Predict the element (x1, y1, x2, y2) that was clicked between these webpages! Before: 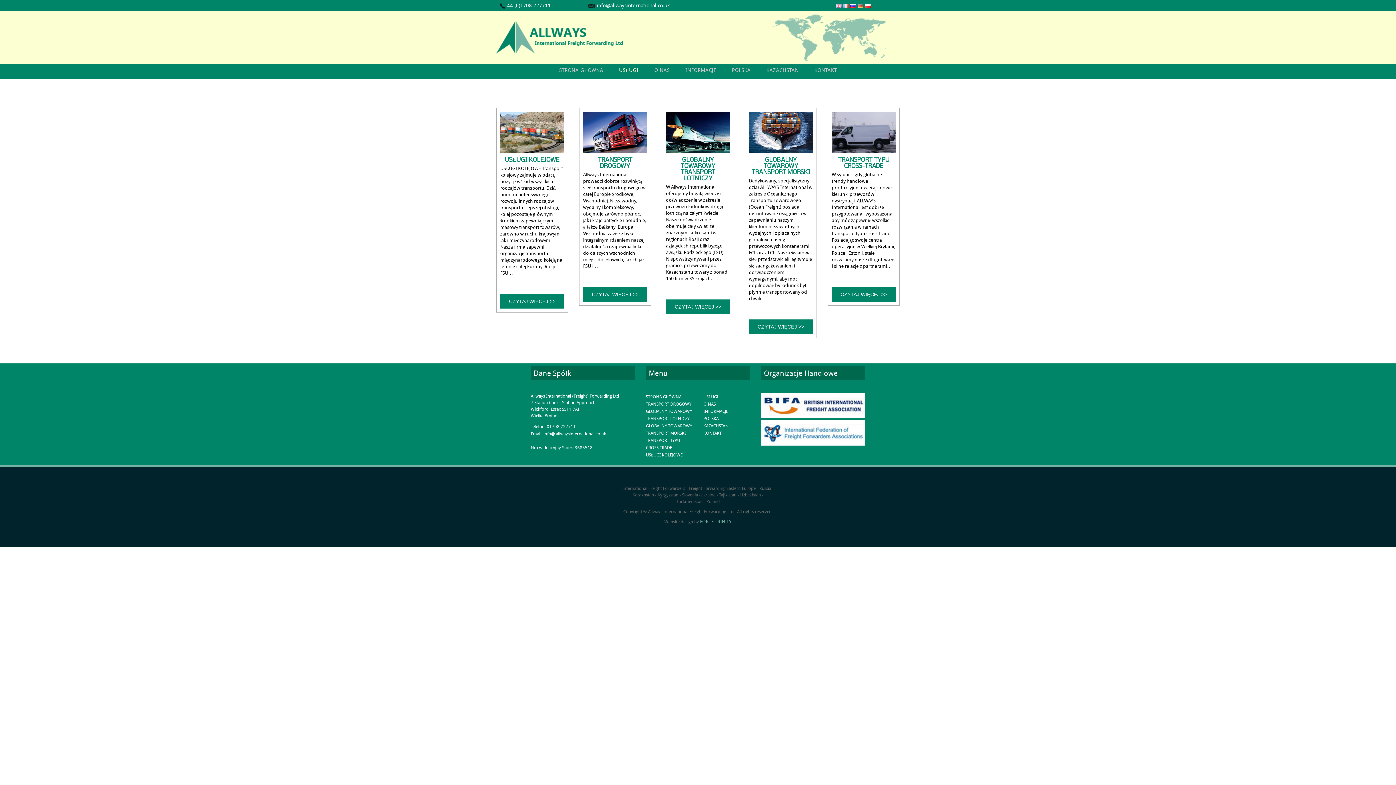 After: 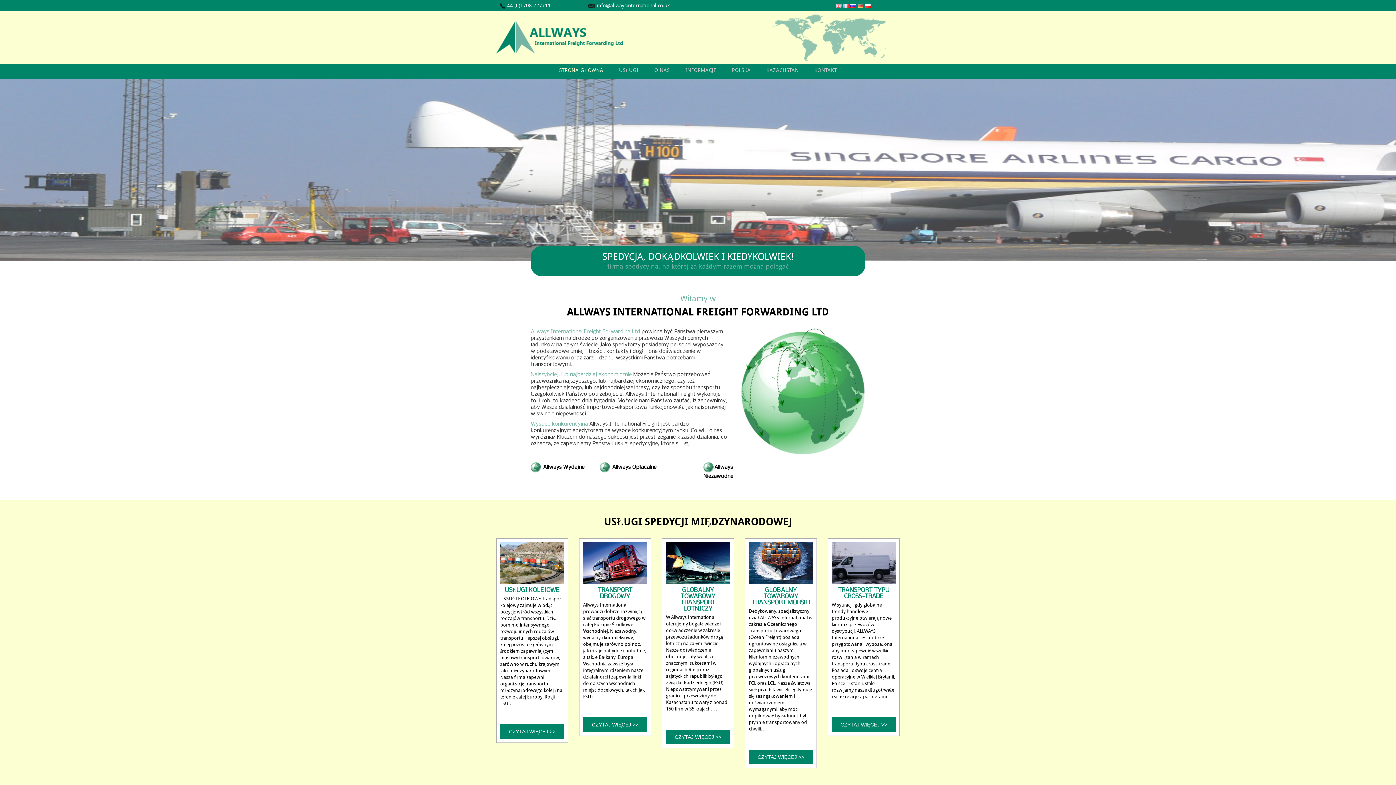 Action: bbox: (552, 66, 610, 73) label: STRONA GŁÓWNA